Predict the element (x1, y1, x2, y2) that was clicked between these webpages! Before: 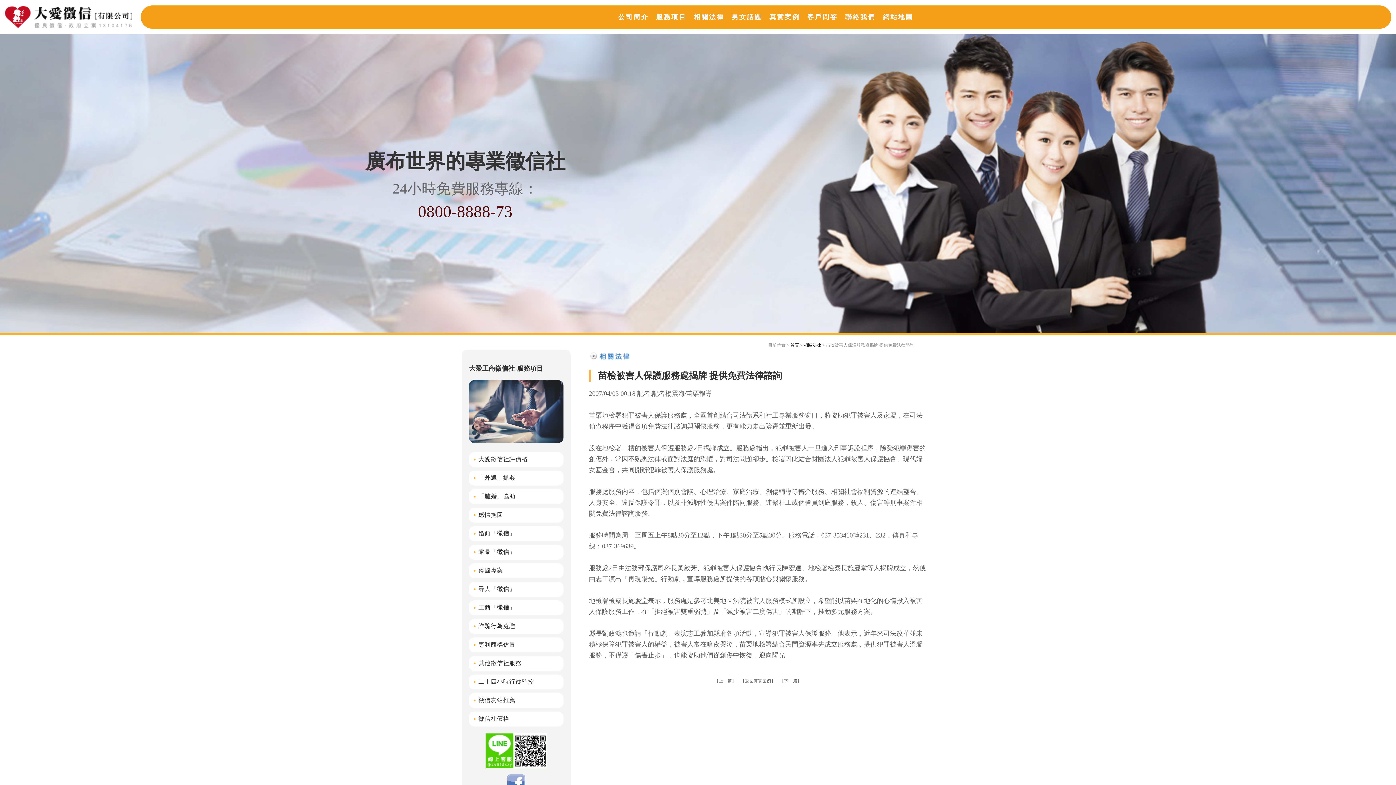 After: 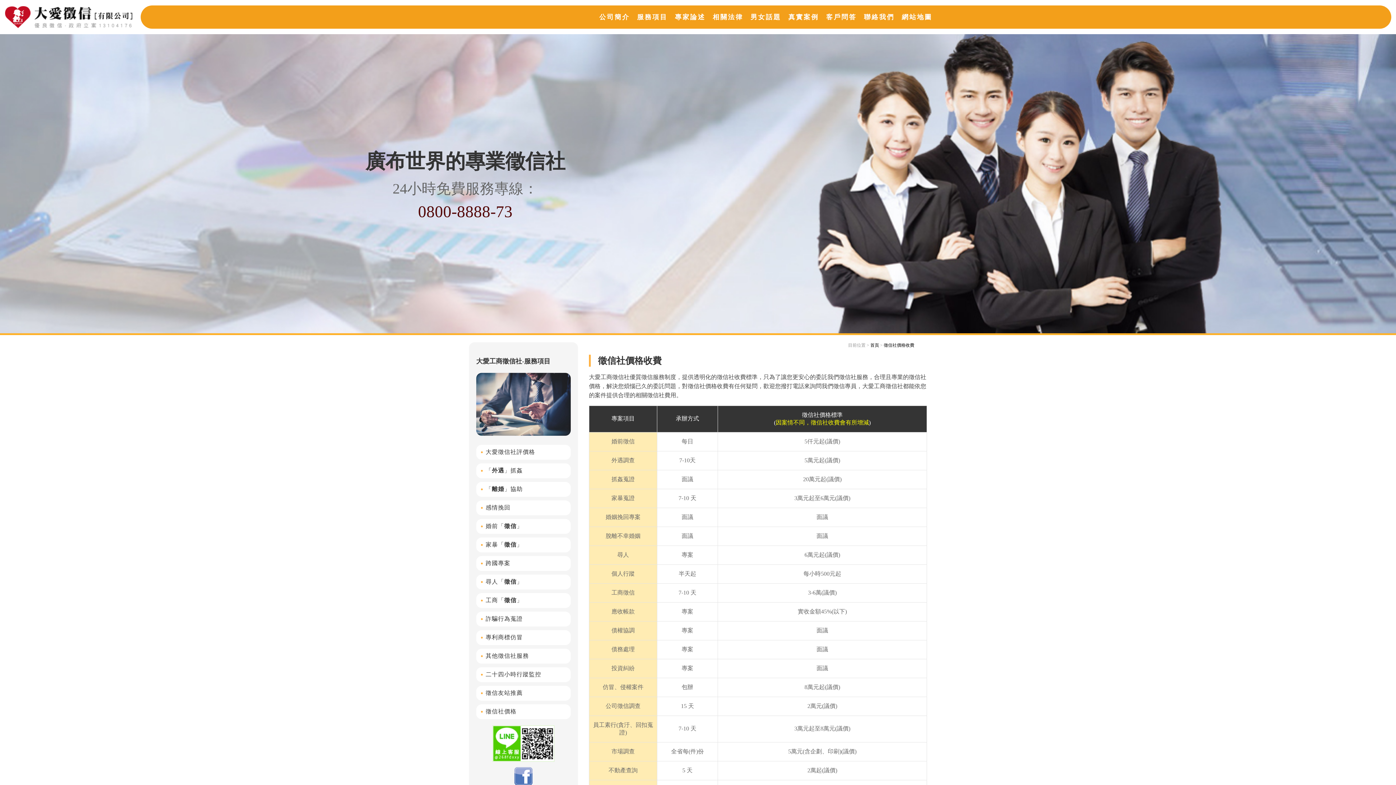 Action: bbox: (478, 715, 509, 723) label: 徵信社價格